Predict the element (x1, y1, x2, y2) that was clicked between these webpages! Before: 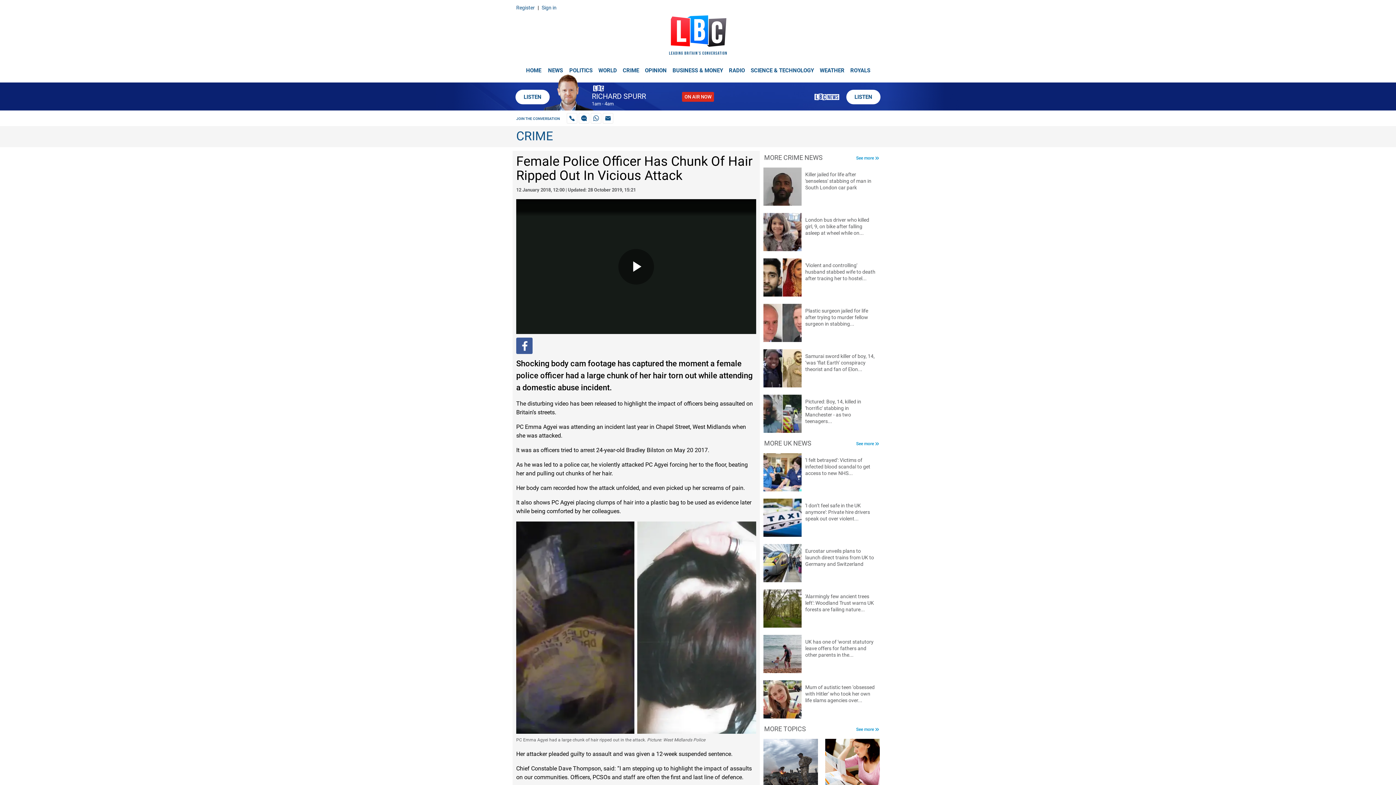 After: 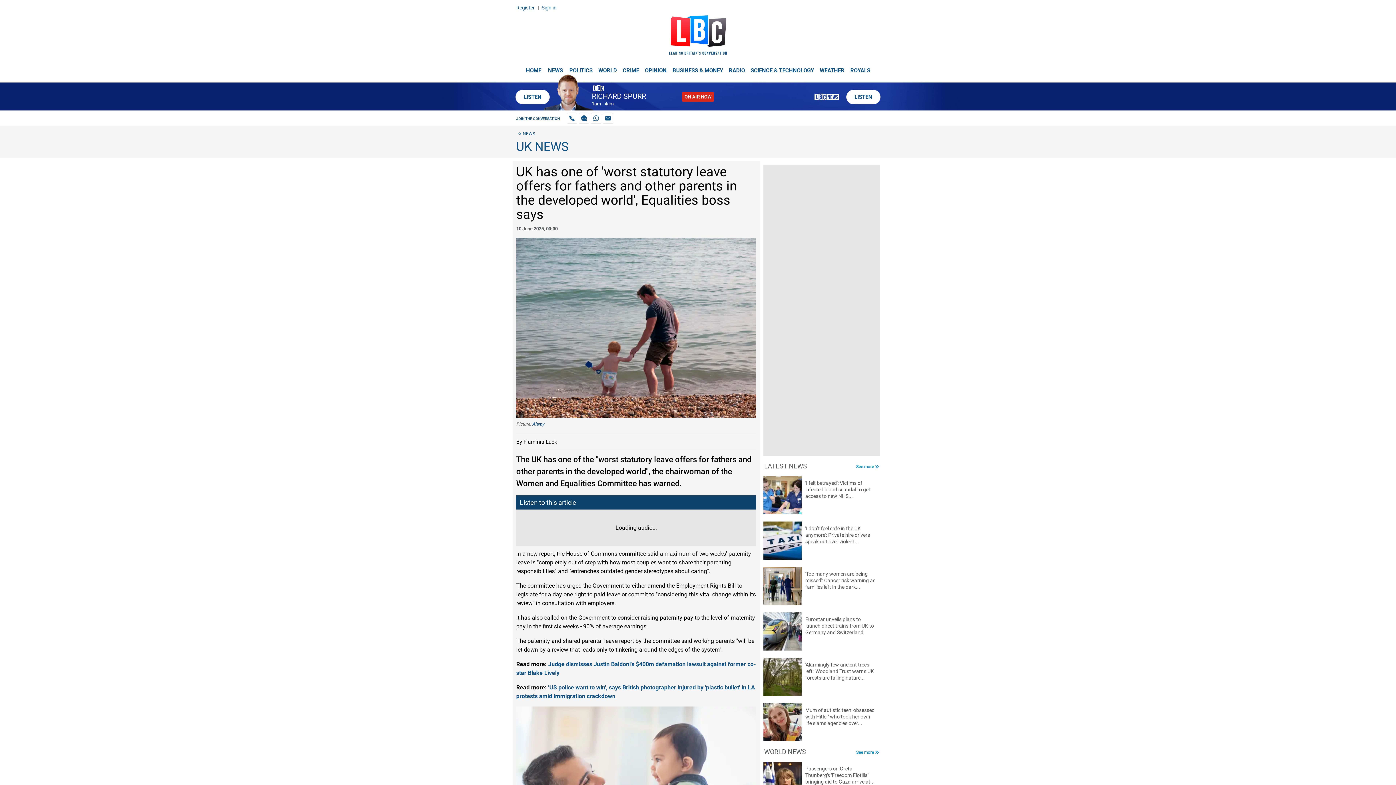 Action: label: UK has one of 'worst statutory leave offers for fathers and other parents in the
developed world', Equalities boss says bbox: (763, 635, 880, 673)